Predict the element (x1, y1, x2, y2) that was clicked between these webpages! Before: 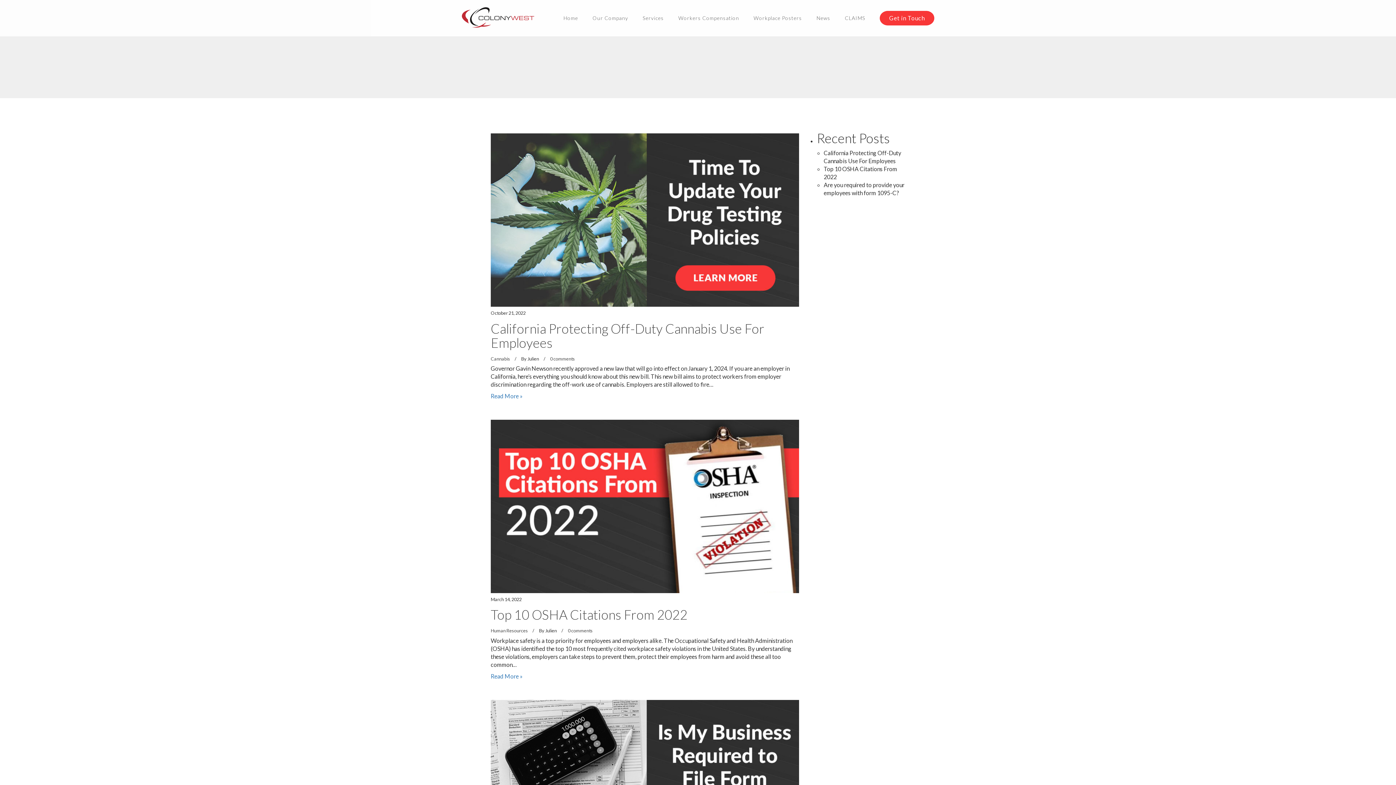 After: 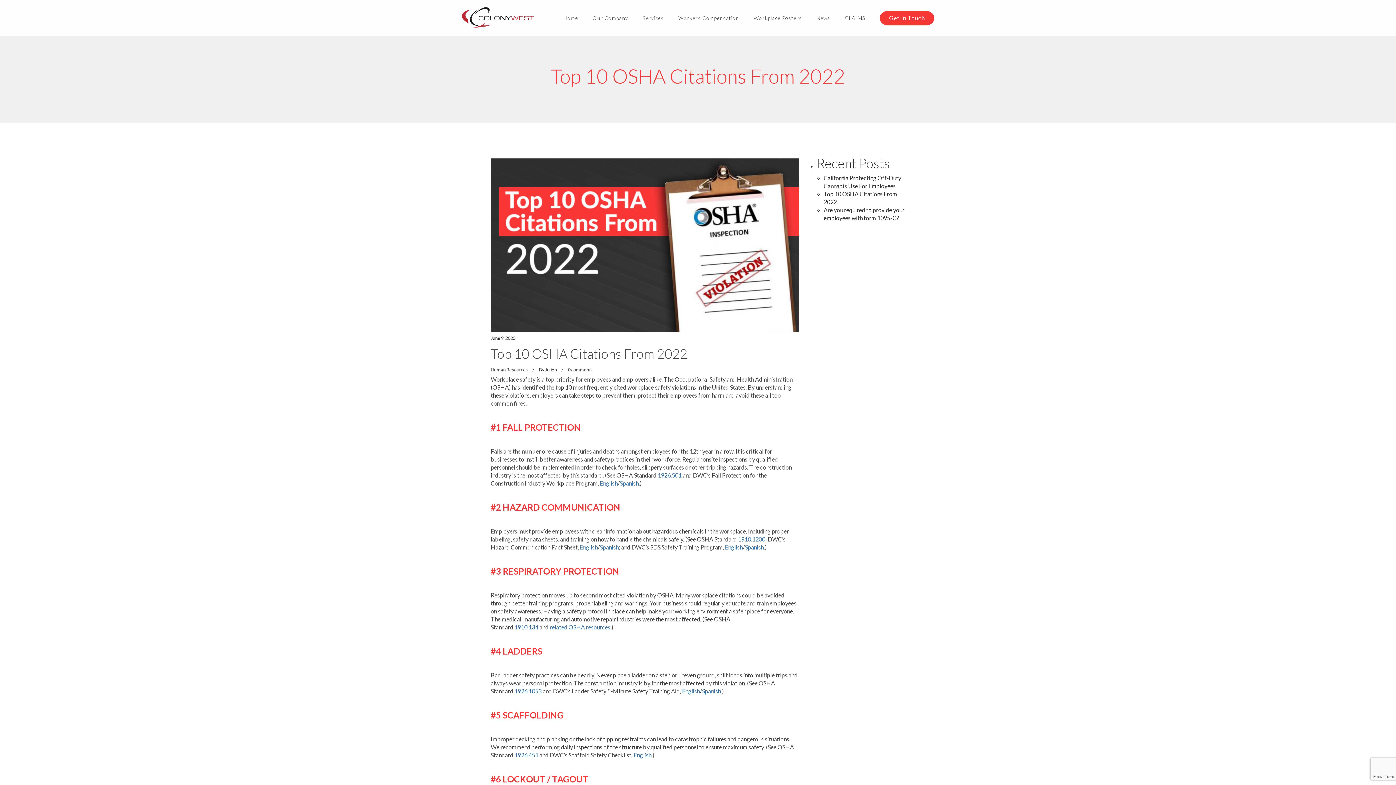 Action: bbox: (490, 669, 799, 684) label: Read More »